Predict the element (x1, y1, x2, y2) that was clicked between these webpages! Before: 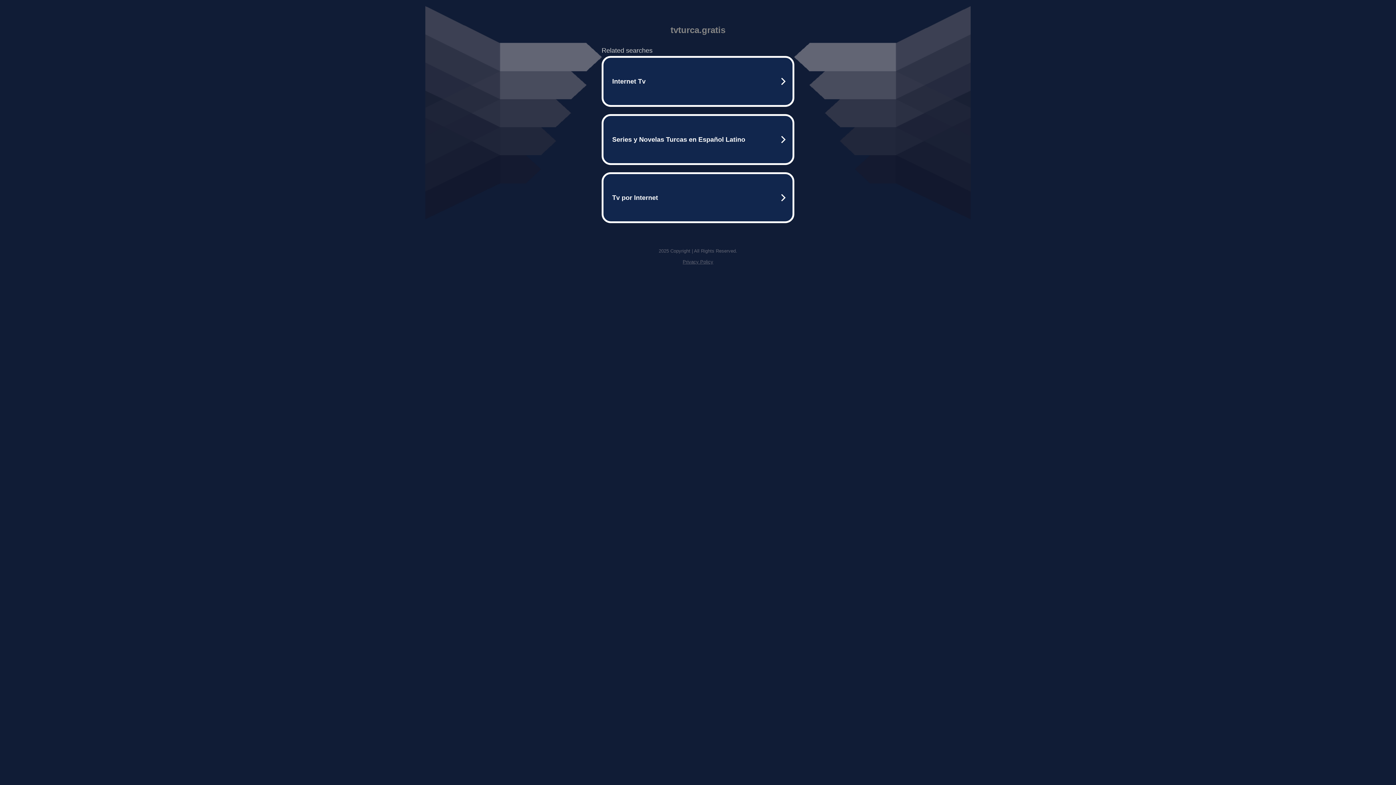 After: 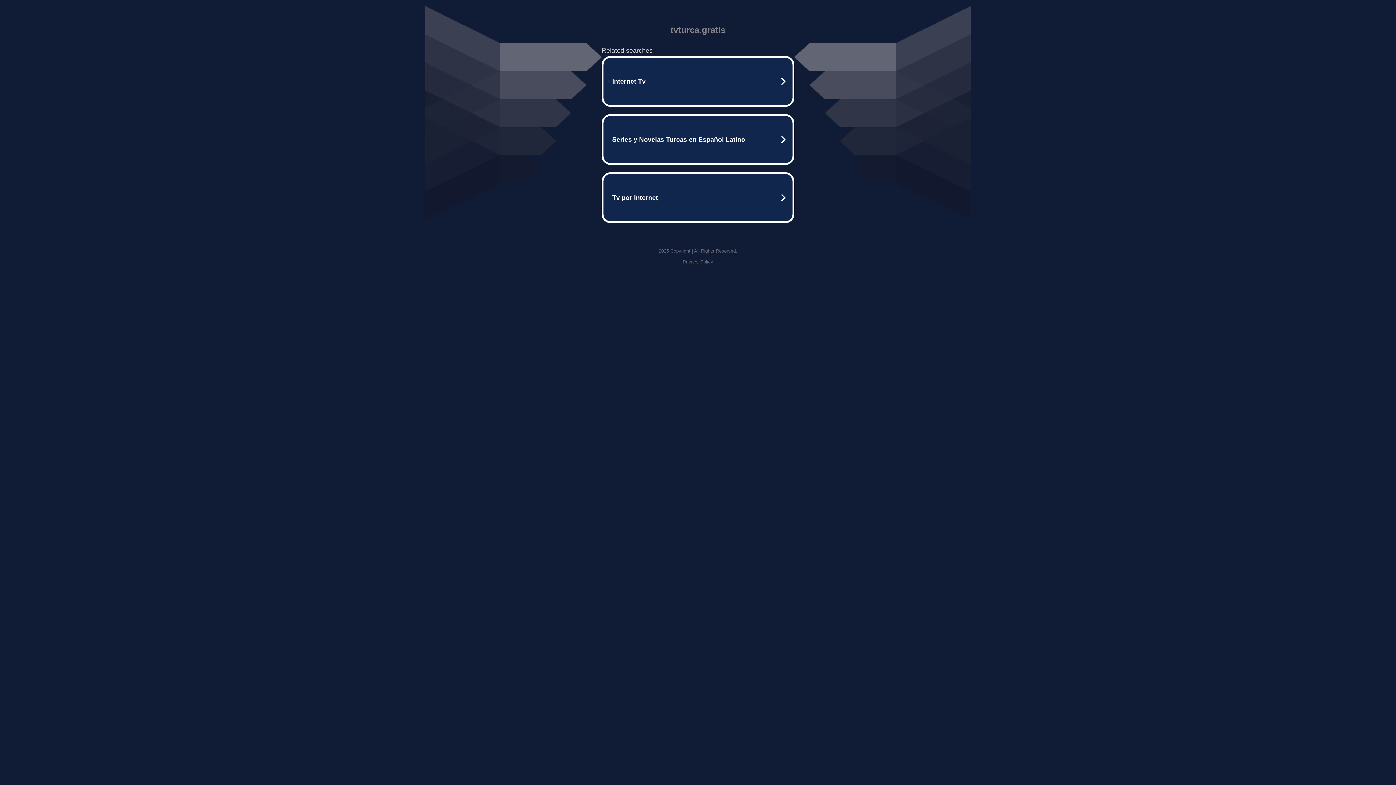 Action: label: Privacy Policy bbox: (682, 259, 713, 264)